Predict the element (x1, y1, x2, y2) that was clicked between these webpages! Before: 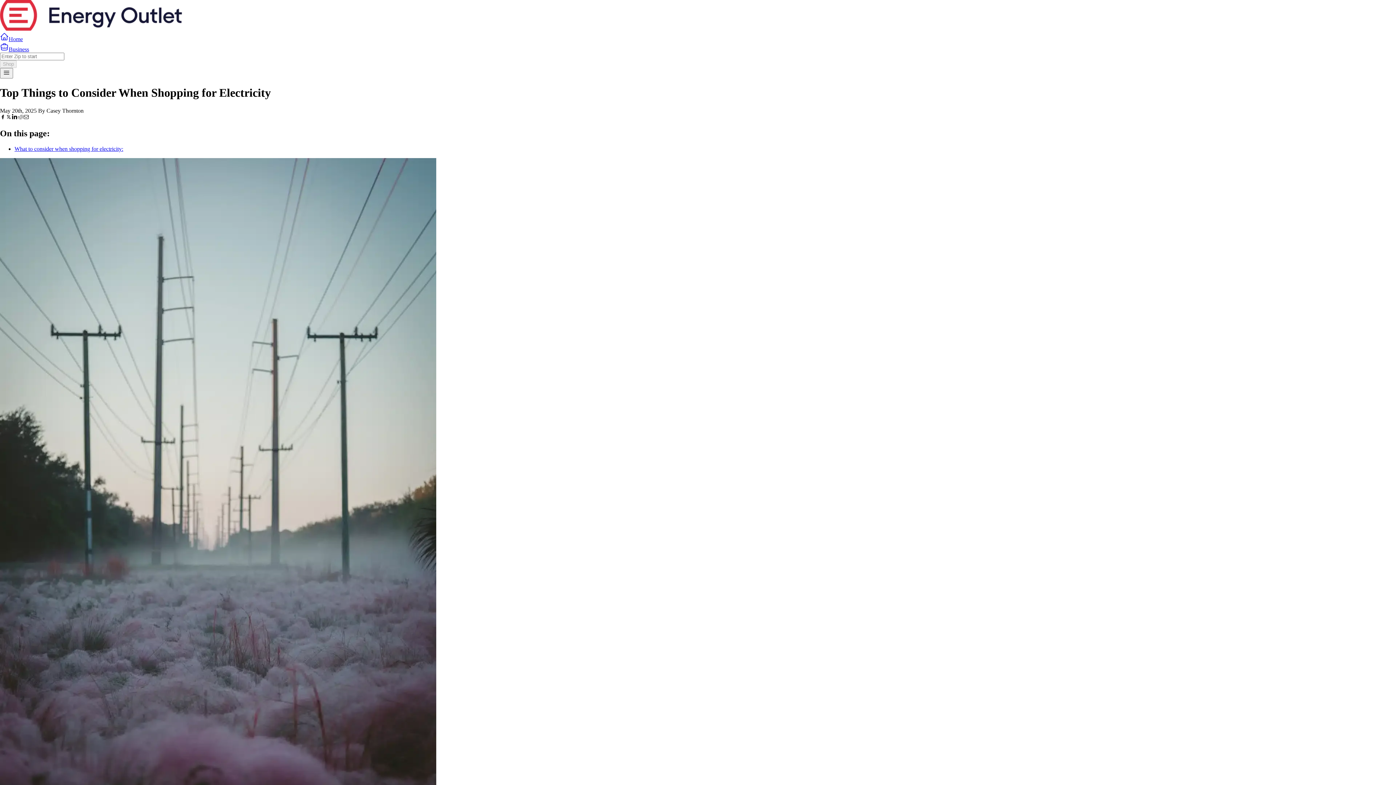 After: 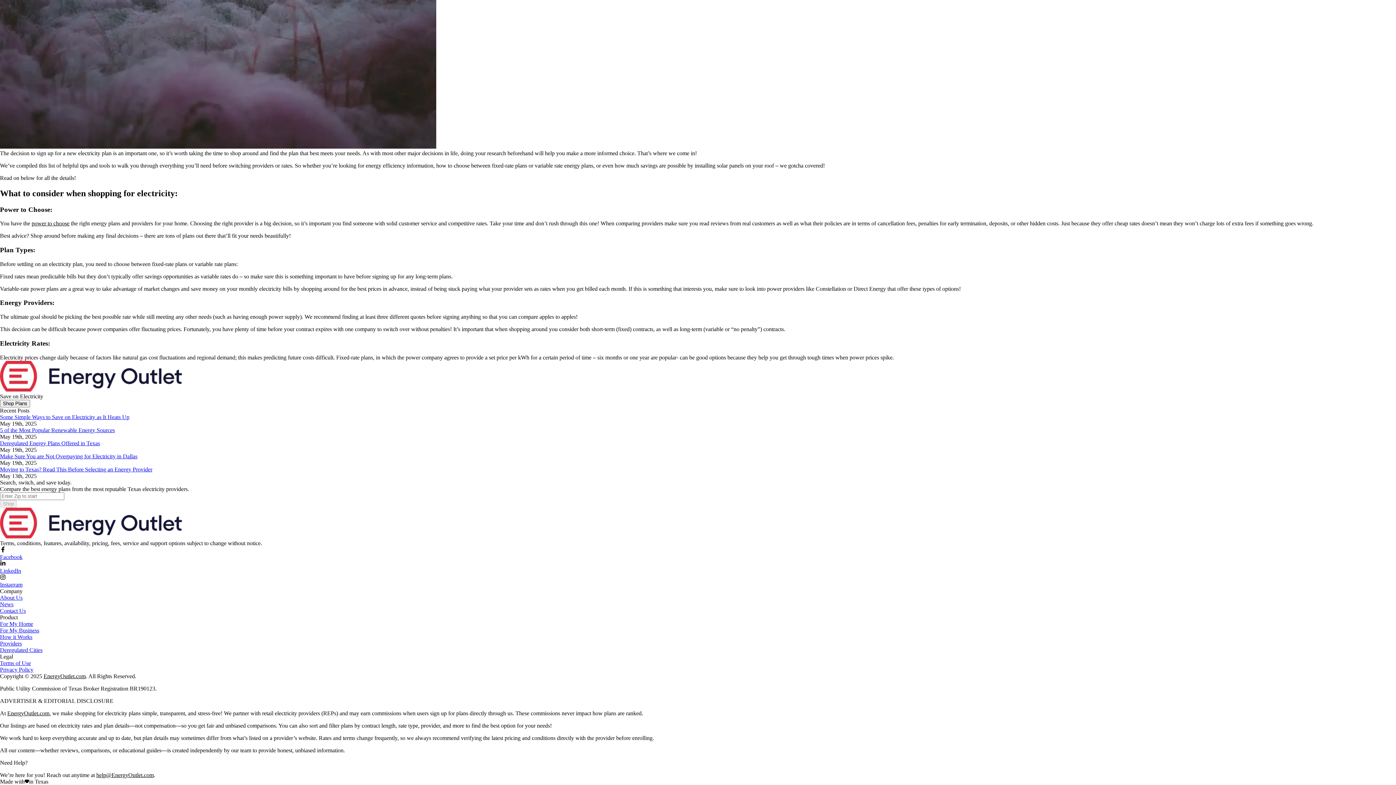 Action: bbox: (14, 145, 123, 151) label: Scroll to What to consider when shopping for electricity: